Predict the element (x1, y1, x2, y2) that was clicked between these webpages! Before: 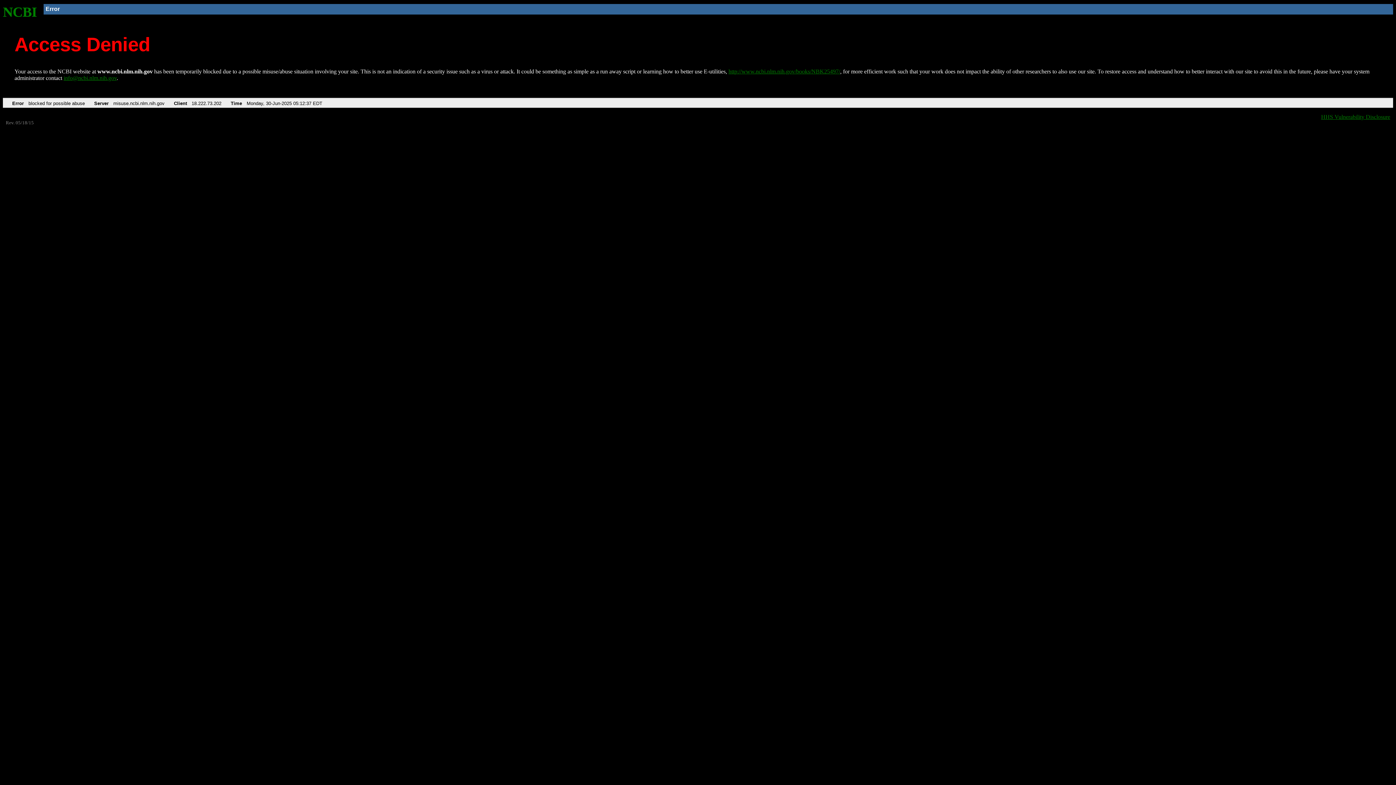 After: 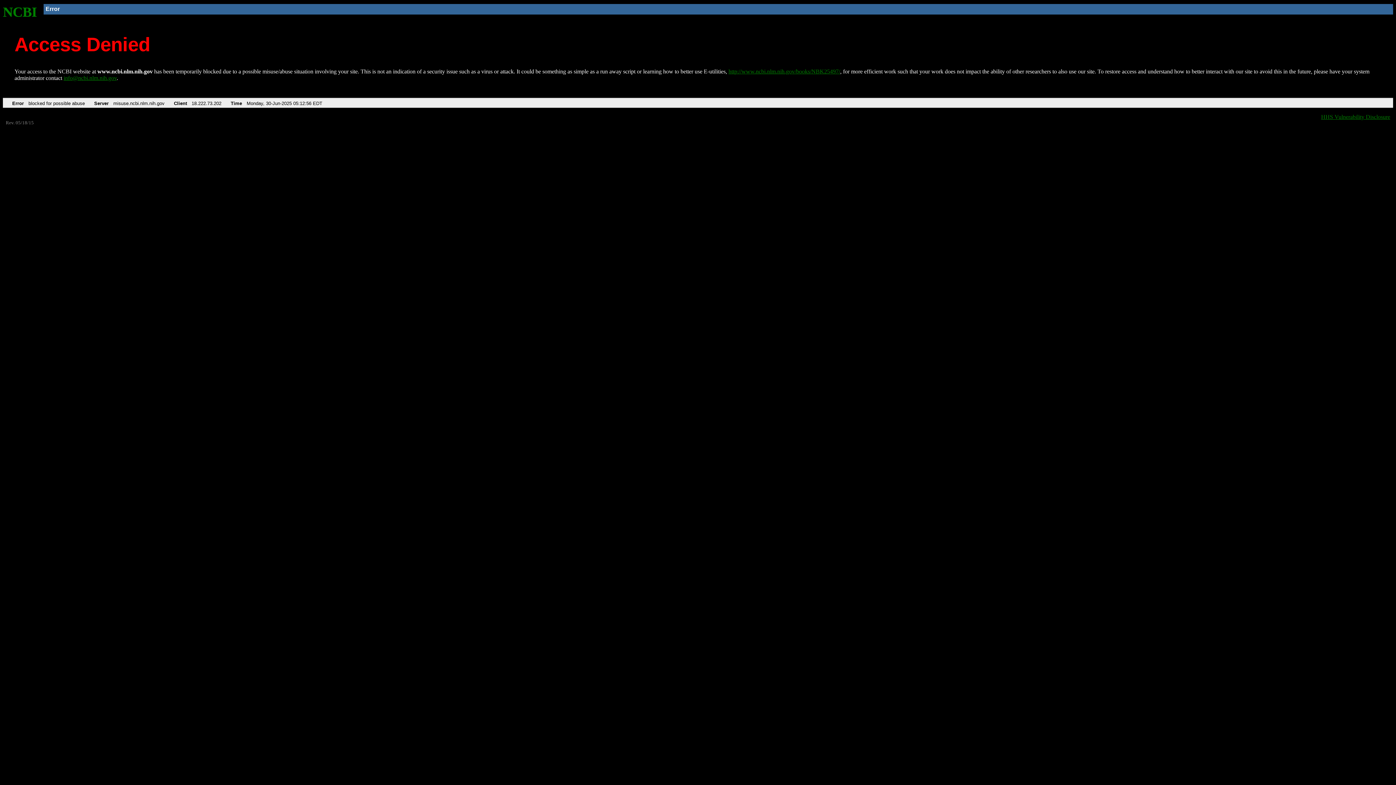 Action: bbox: (2, 4, 37, 19) label: NCBI